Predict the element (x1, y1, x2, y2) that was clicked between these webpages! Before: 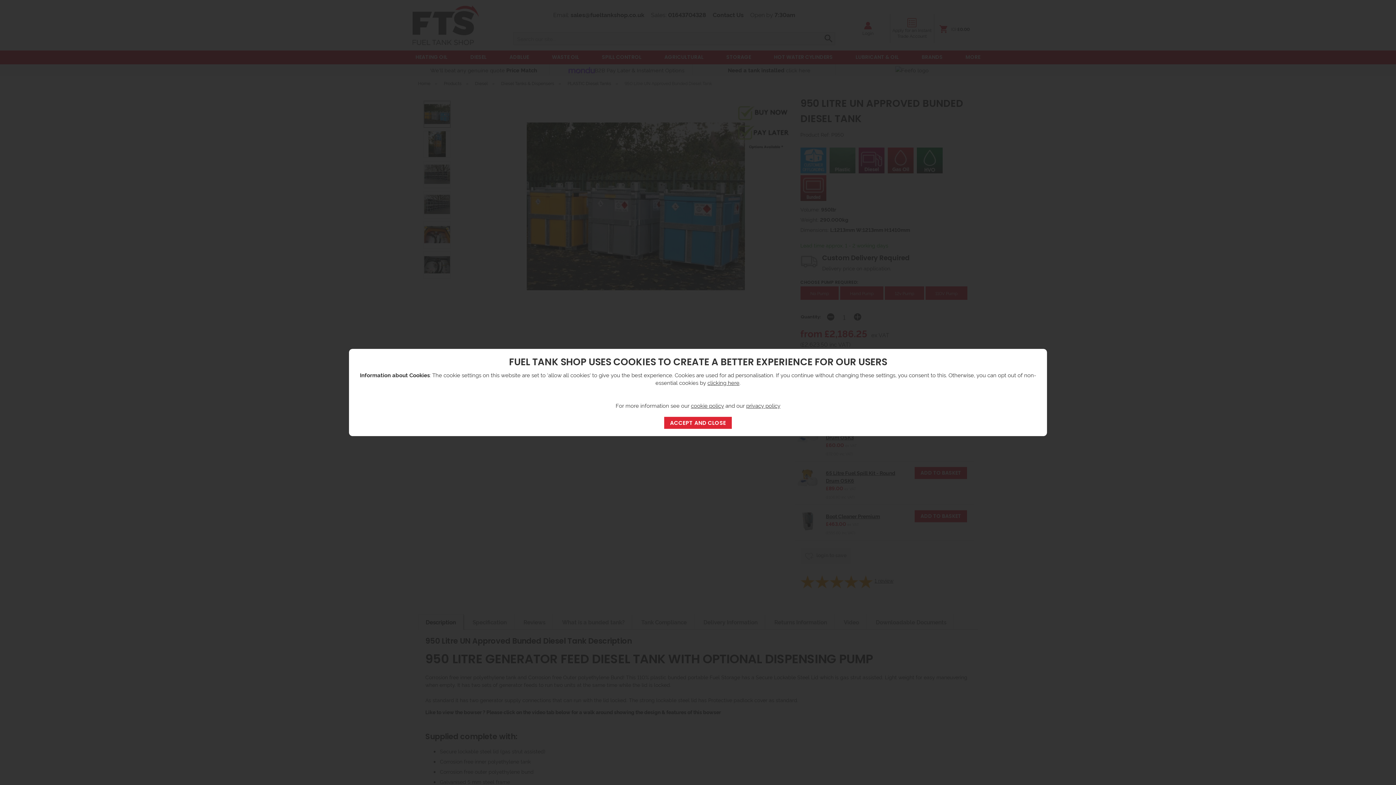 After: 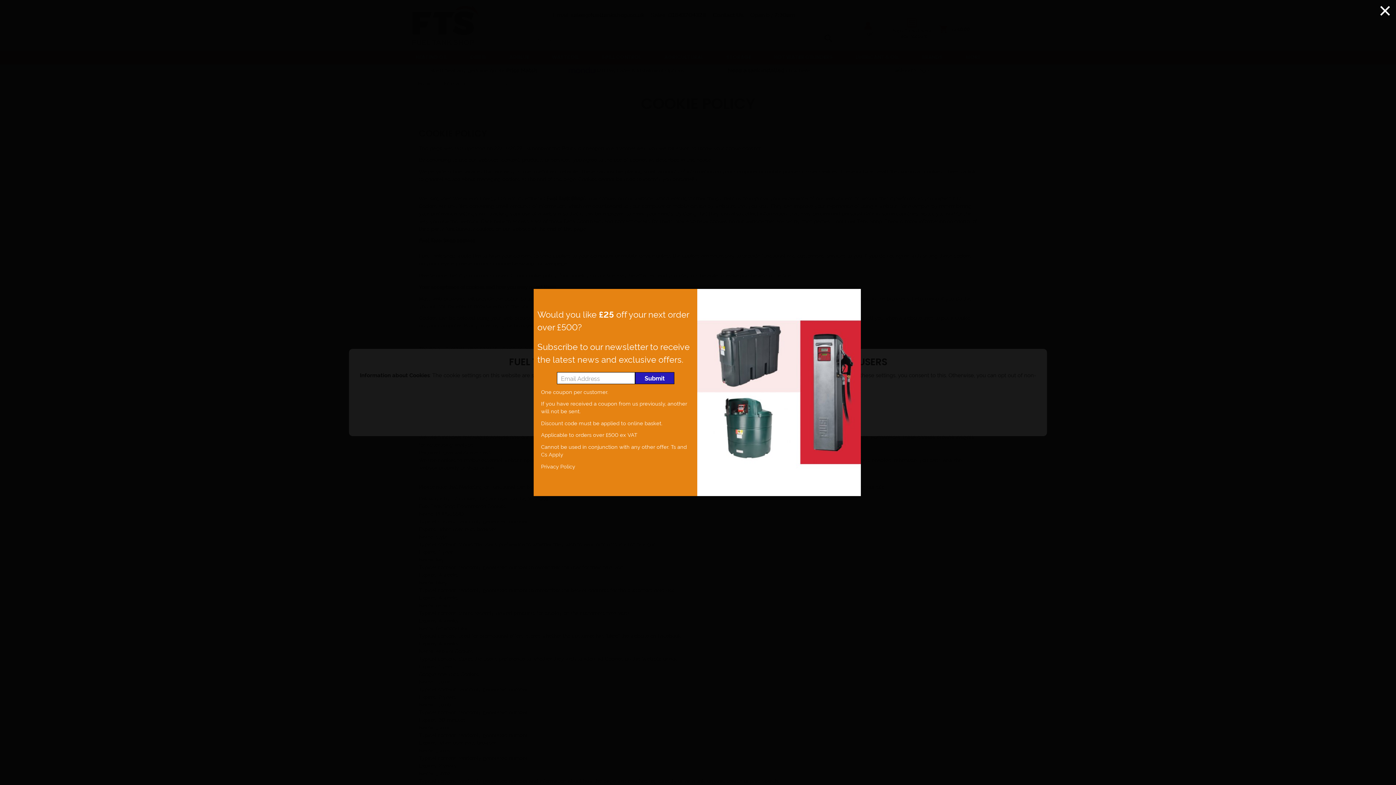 Action: label: cookie policy bbox: (691, 401, 724, 409)